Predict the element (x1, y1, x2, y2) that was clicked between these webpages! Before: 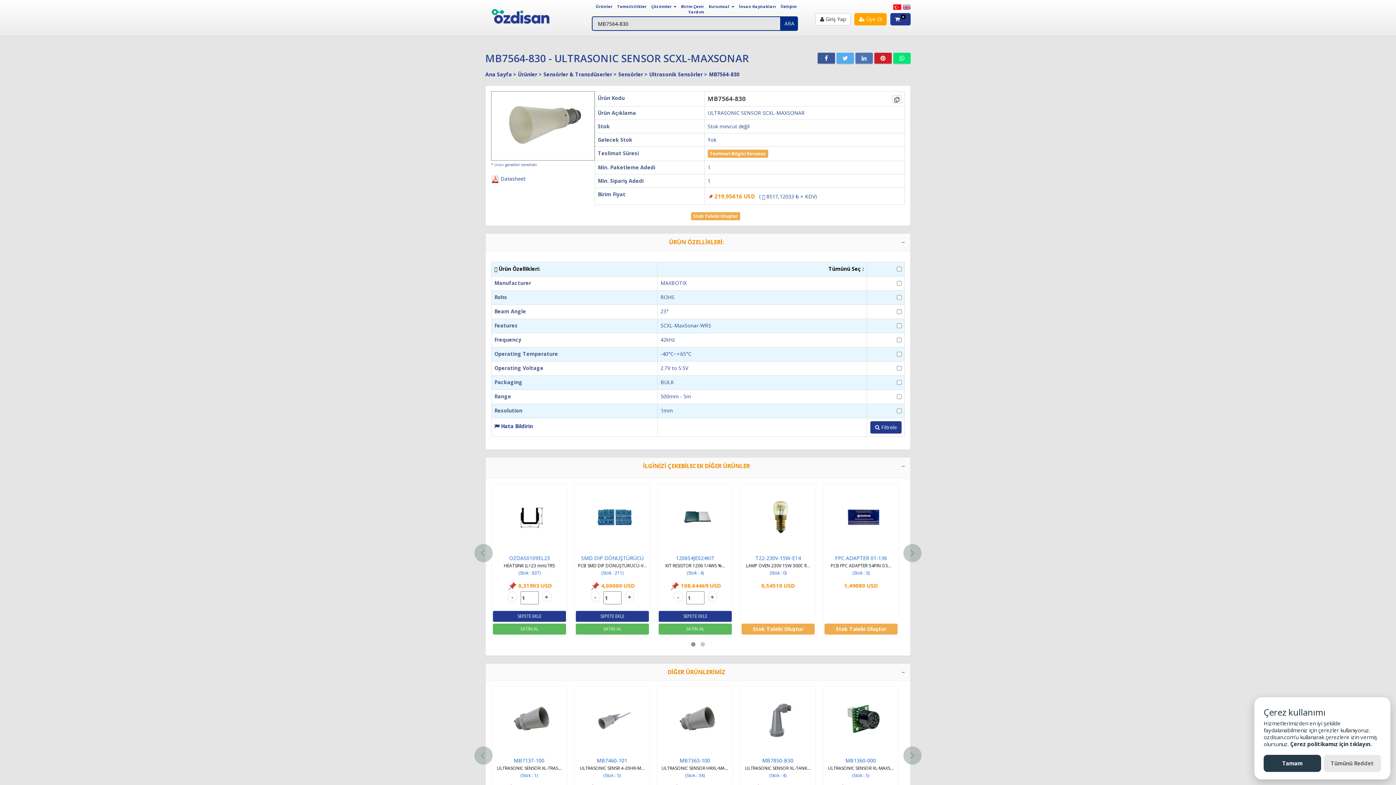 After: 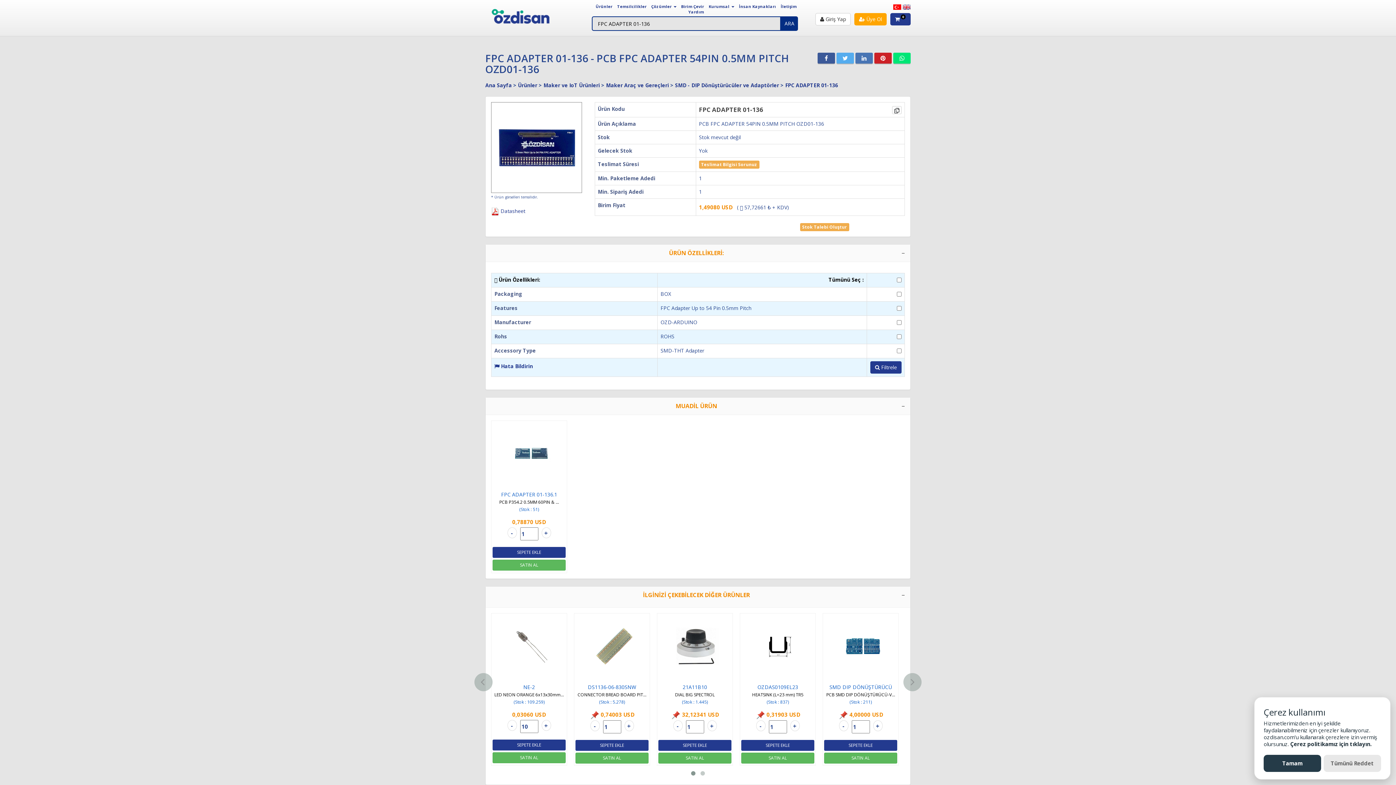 Action: label: 
FPC ADAPTER 01-136
PCB FPC ADAPTER 54PIN 0.5...
(Stok : 0) bbox: (830, 555, 891, 576)